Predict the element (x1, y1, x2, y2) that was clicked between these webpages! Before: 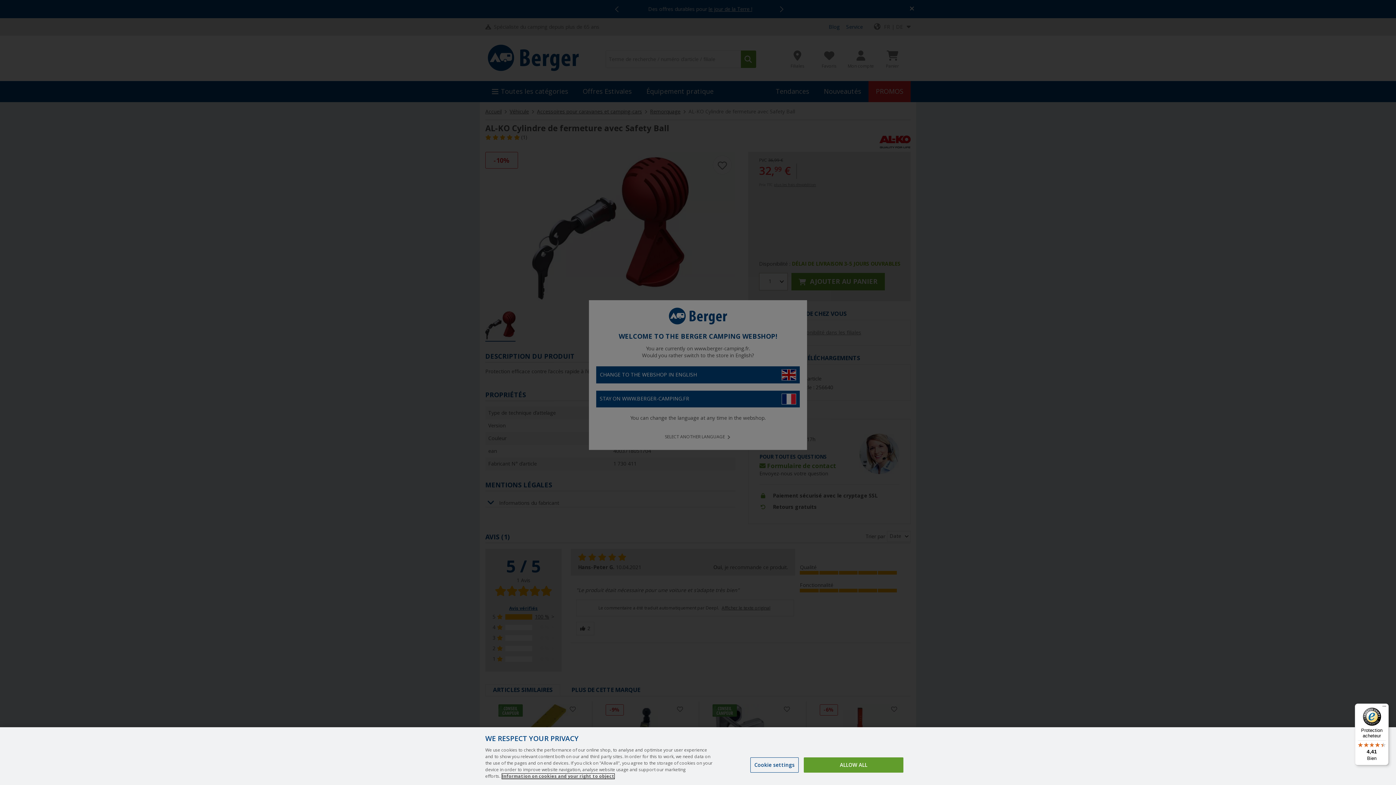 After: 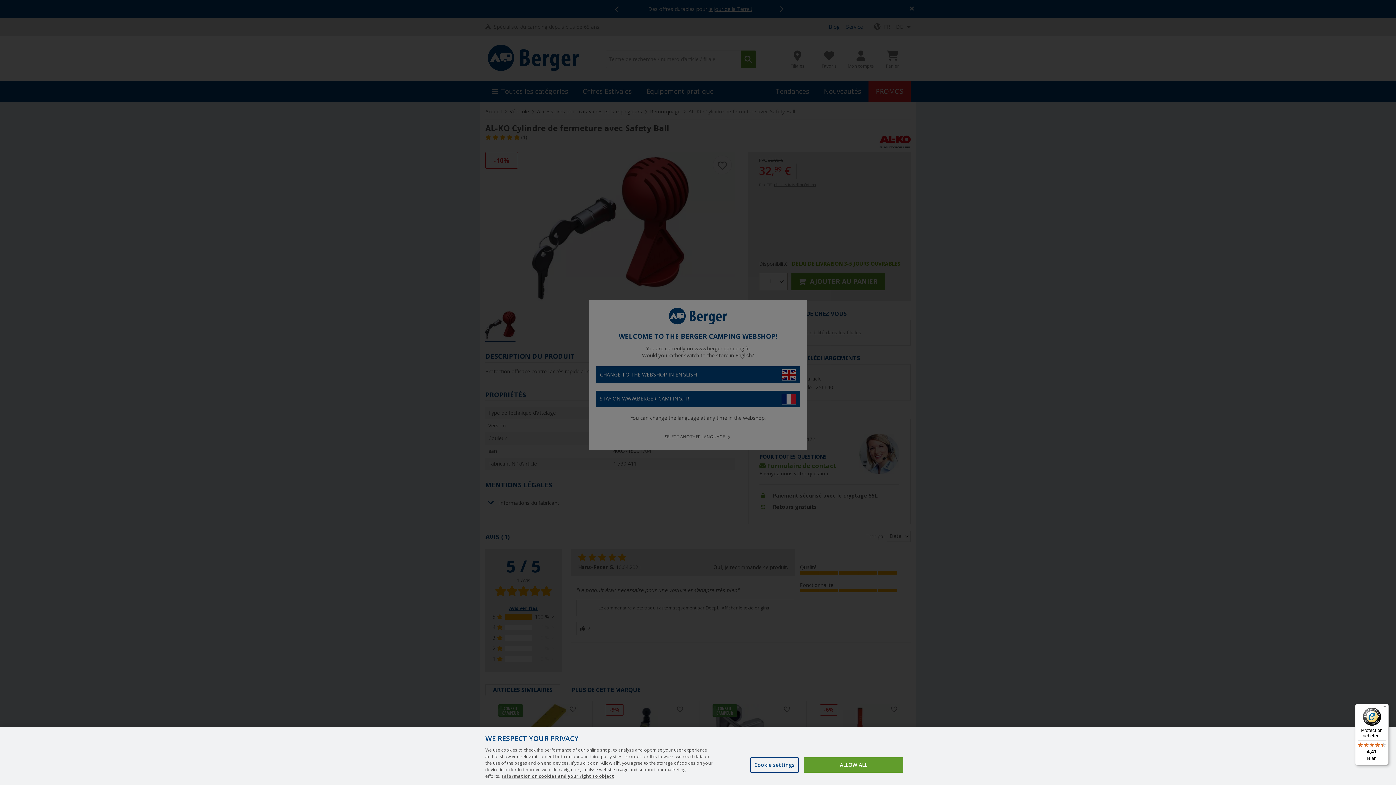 Action: label: Protection acheteur

4,41

Bien bbox: (1355, 704, 1389, 765)